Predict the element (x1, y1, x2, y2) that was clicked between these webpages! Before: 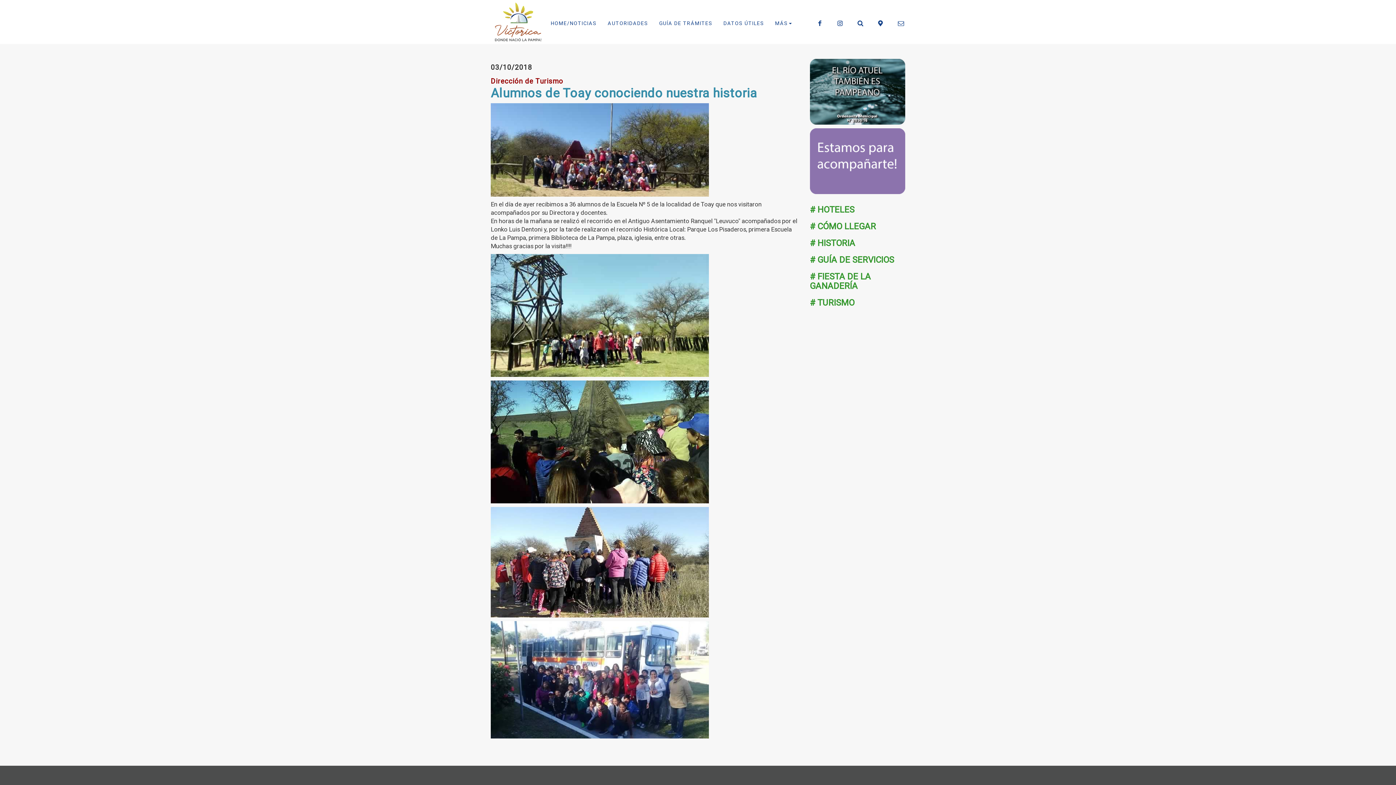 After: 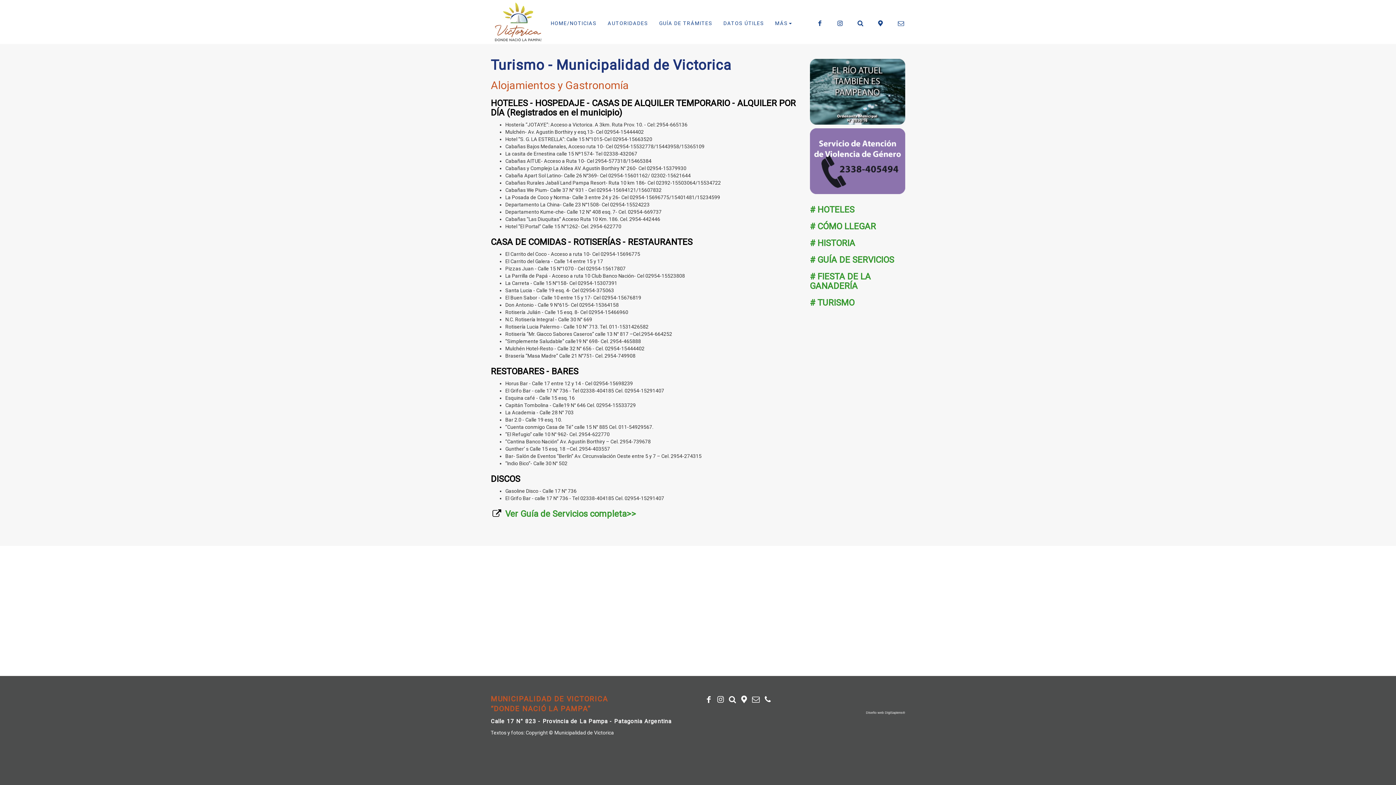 Action: bbox: (810, 204, 854, 214) label: # HOTELES